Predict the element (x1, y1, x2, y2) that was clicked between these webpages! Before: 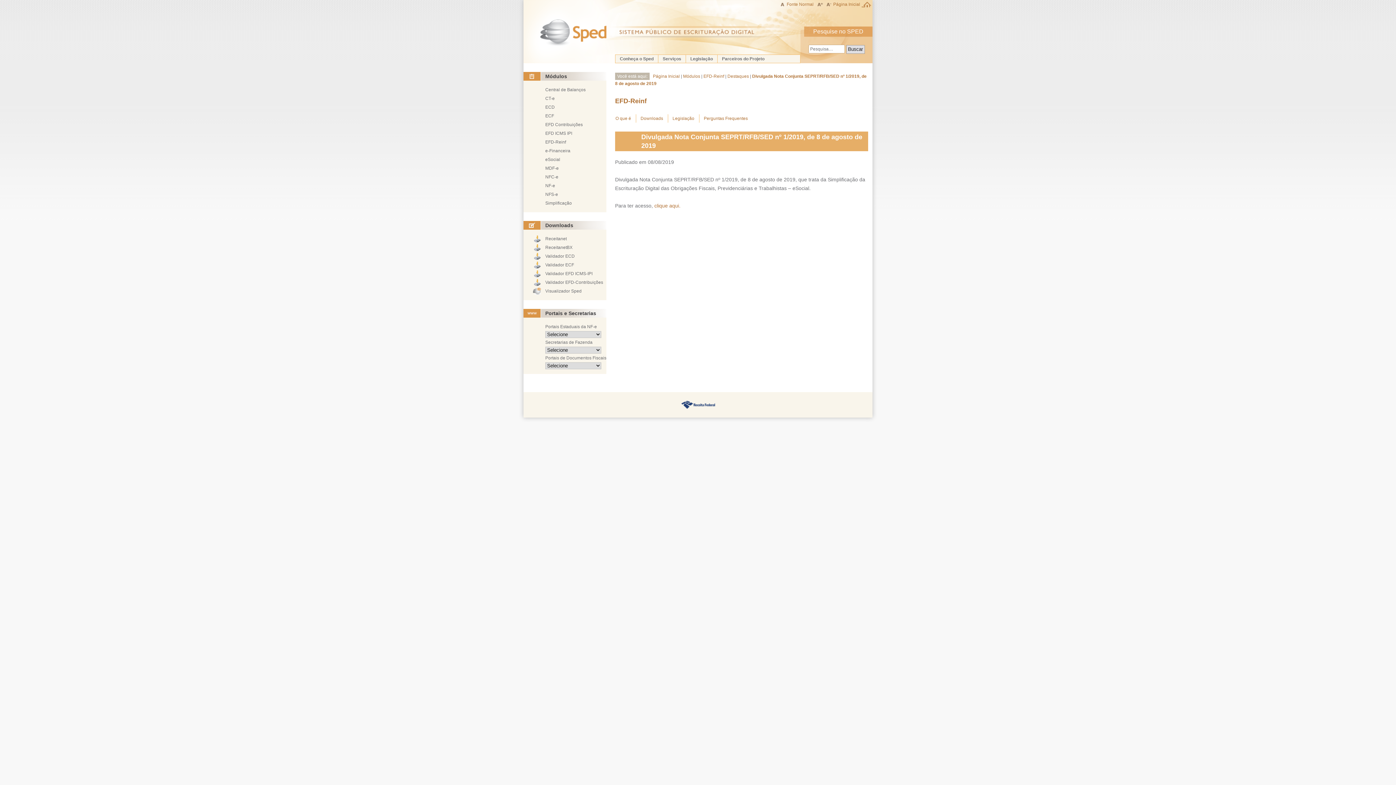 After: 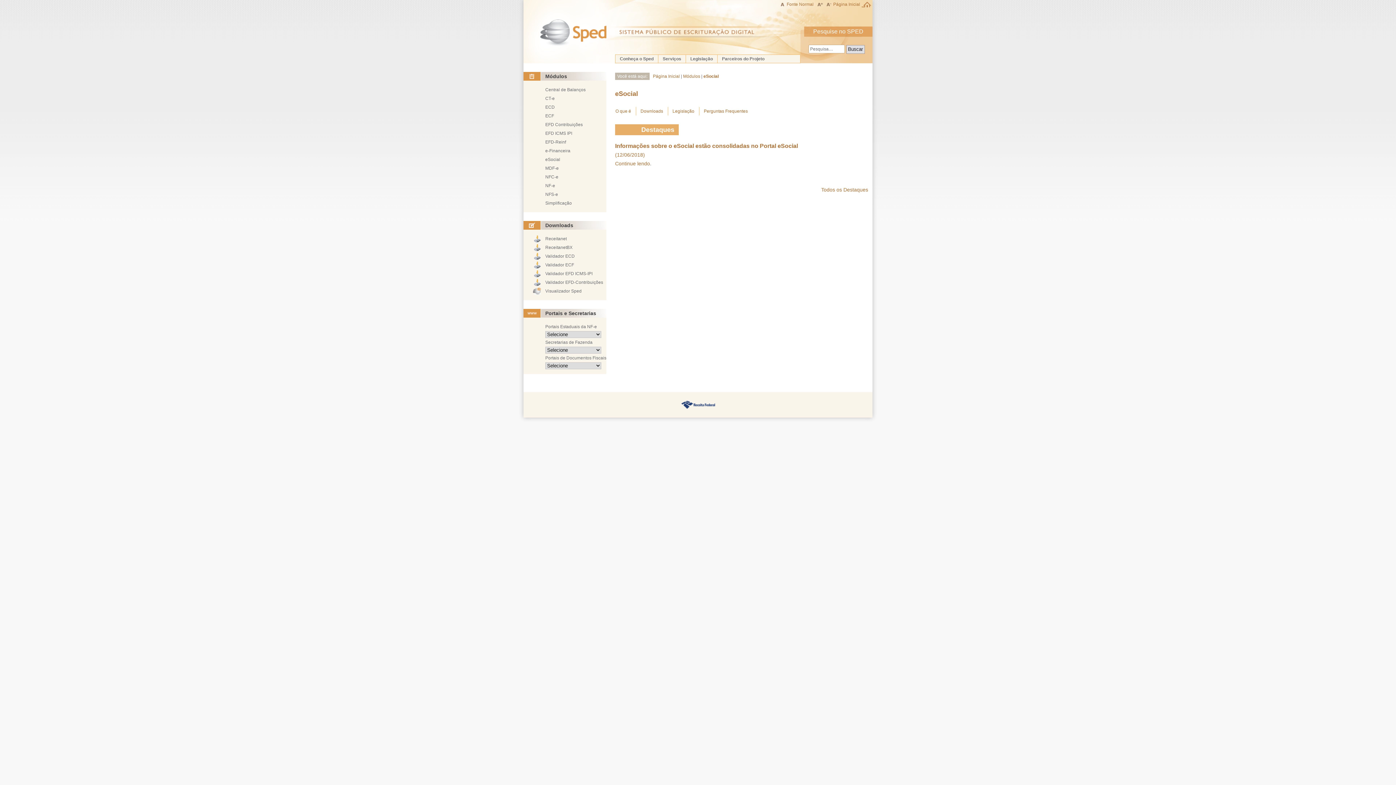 Action: bbox: (545, 157, 560, 162) label: eSocial